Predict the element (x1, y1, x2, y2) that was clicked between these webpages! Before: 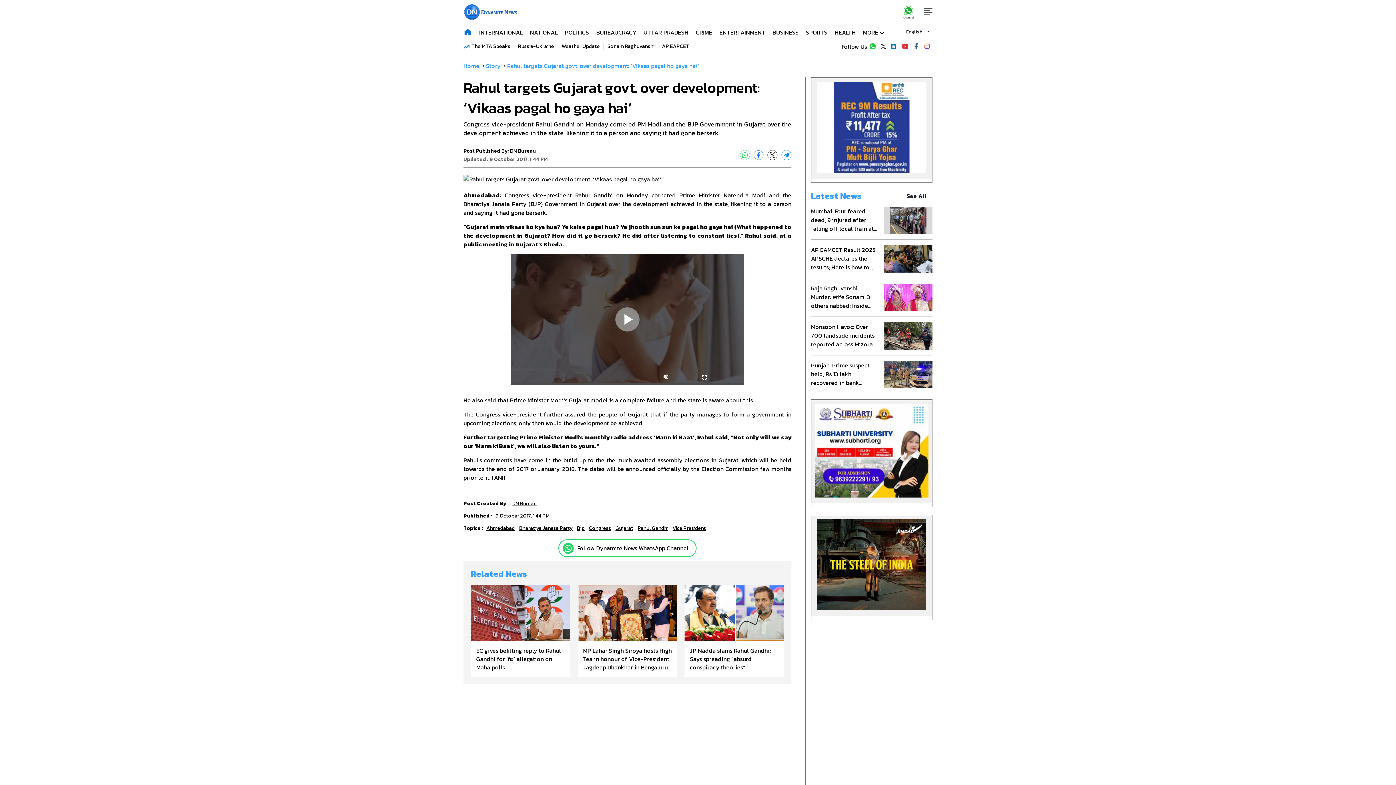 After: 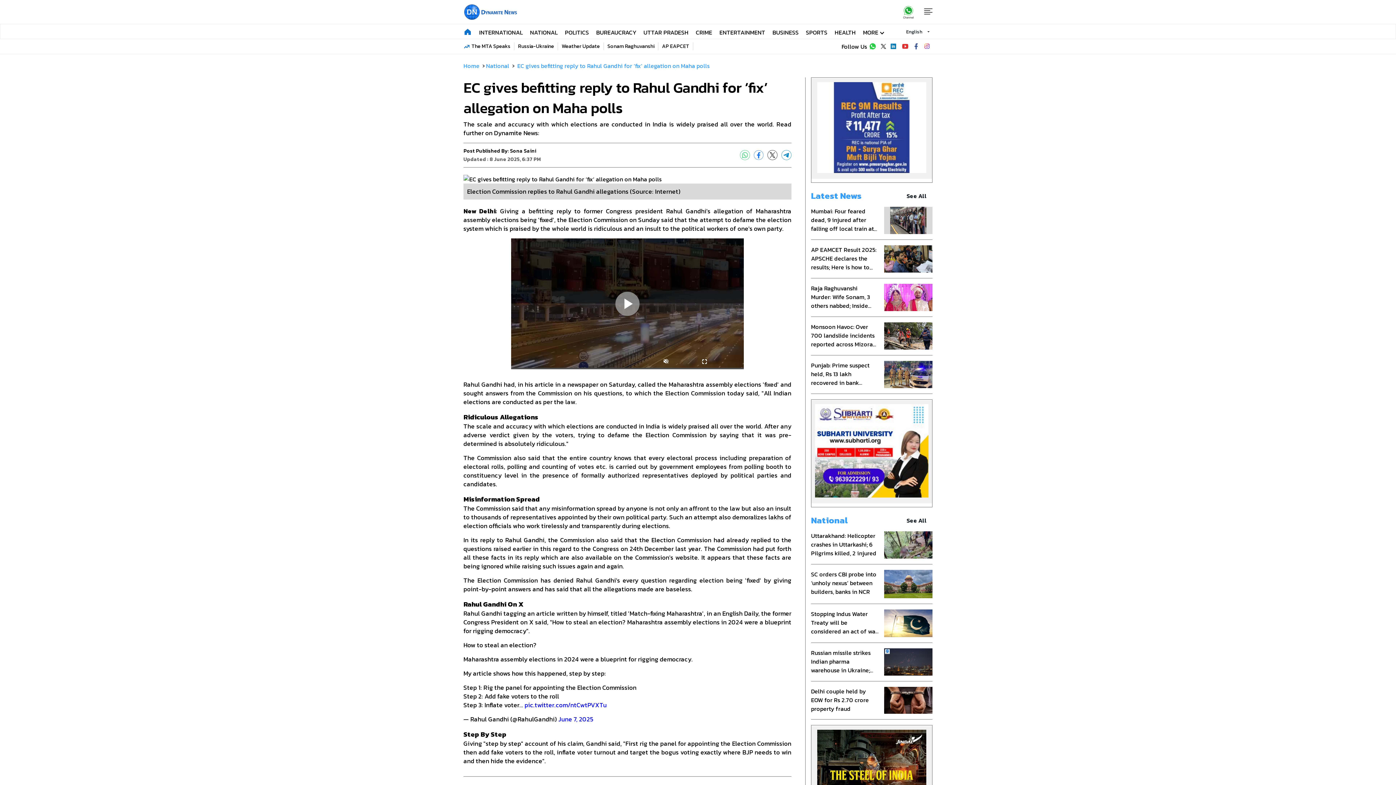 Action: label: EC gives befitting reply to Rahul Gandhi for ‘fix’ allegation on Maha polls bbox: (470, 585, 570, 677)